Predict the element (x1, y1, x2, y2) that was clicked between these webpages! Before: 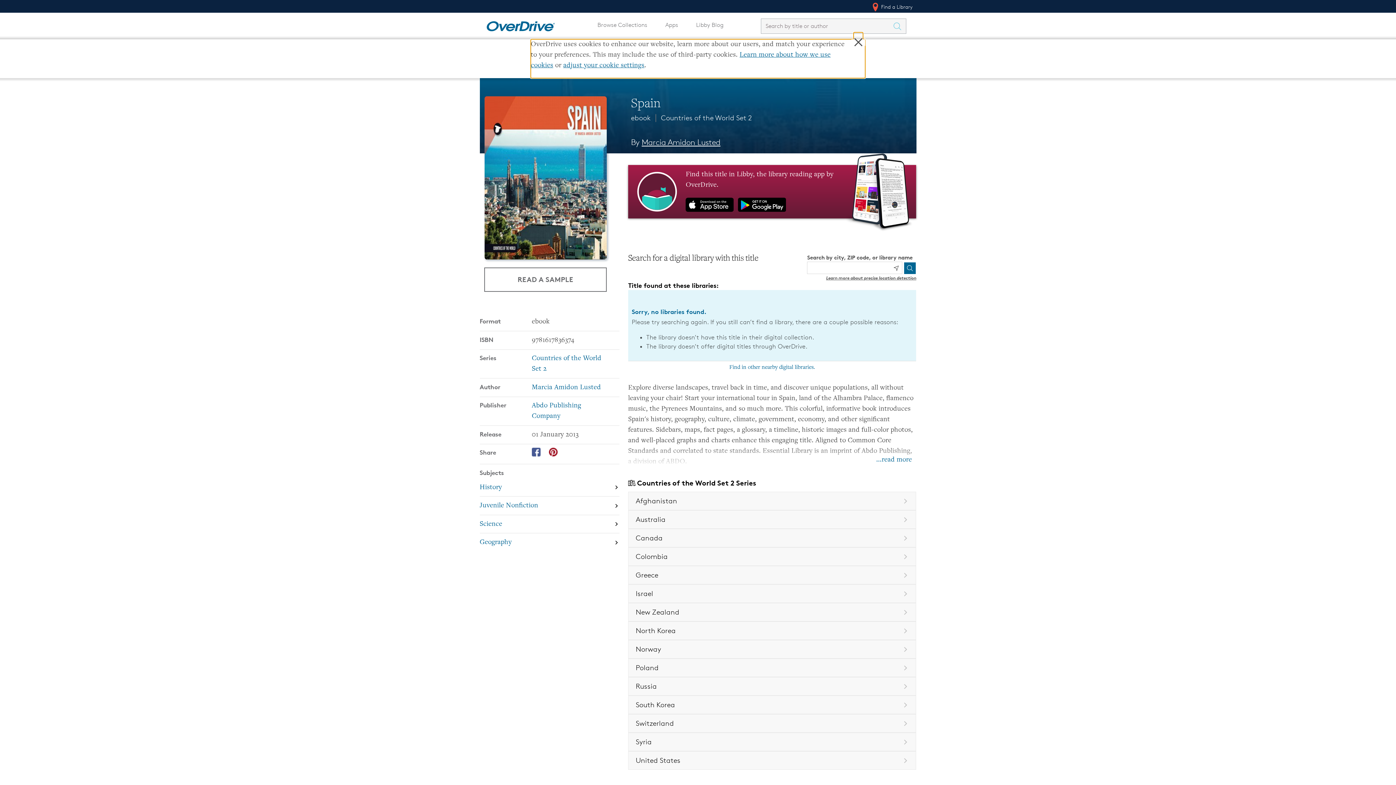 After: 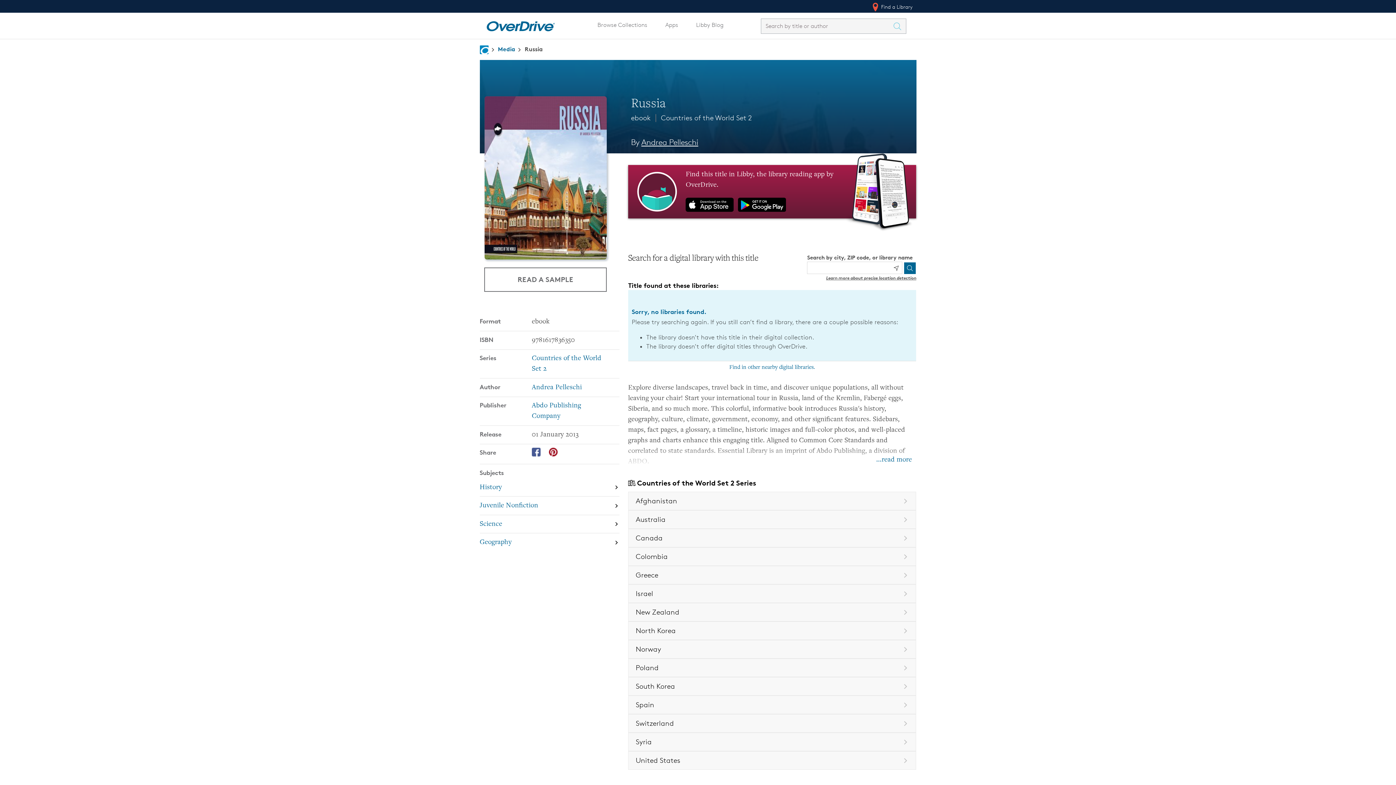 Action: bbox: (628, 677, 916, 696) label: Book in the Countries of the World Set 2 series, Russia